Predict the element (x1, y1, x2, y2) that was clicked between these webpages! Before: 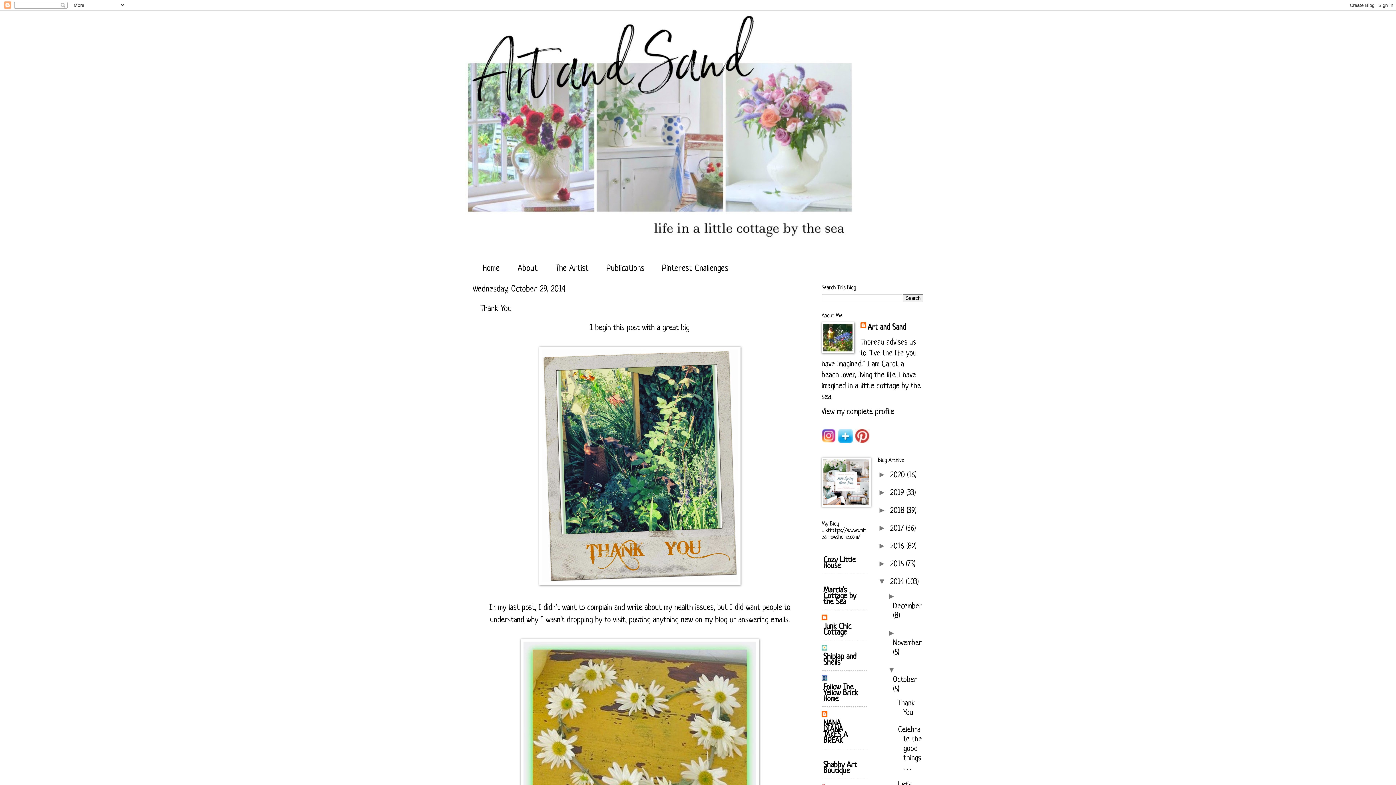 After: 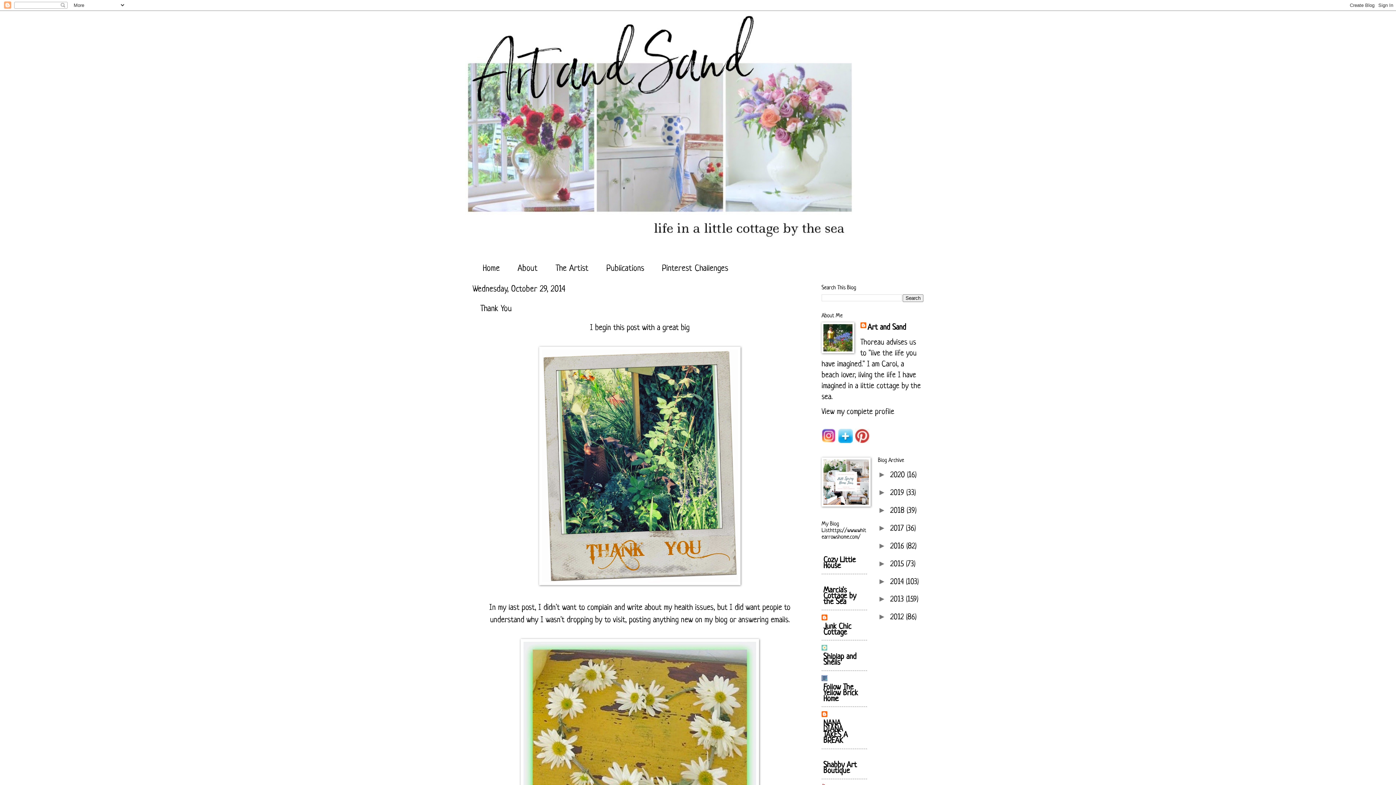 Action: bbox: (878, 576, 890, 586) label: ▼  